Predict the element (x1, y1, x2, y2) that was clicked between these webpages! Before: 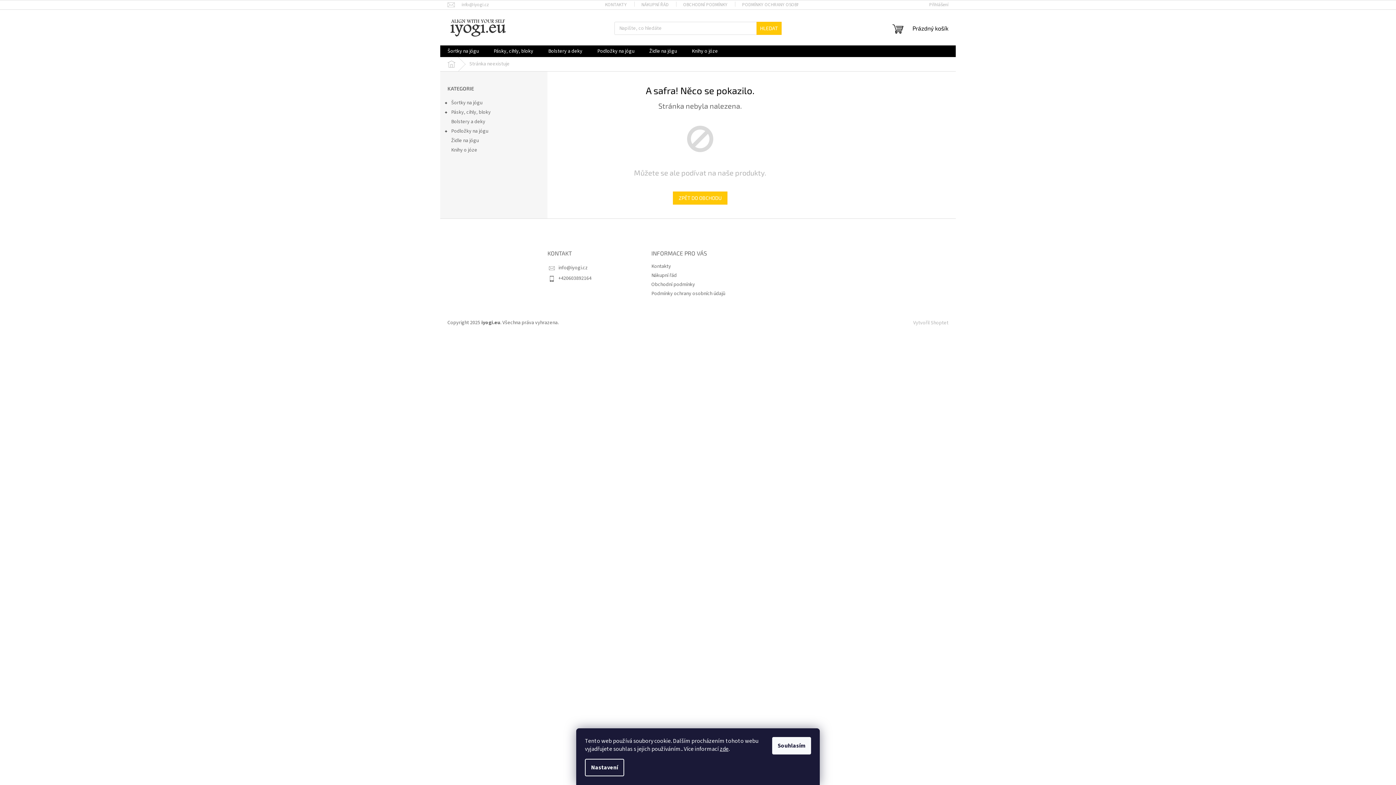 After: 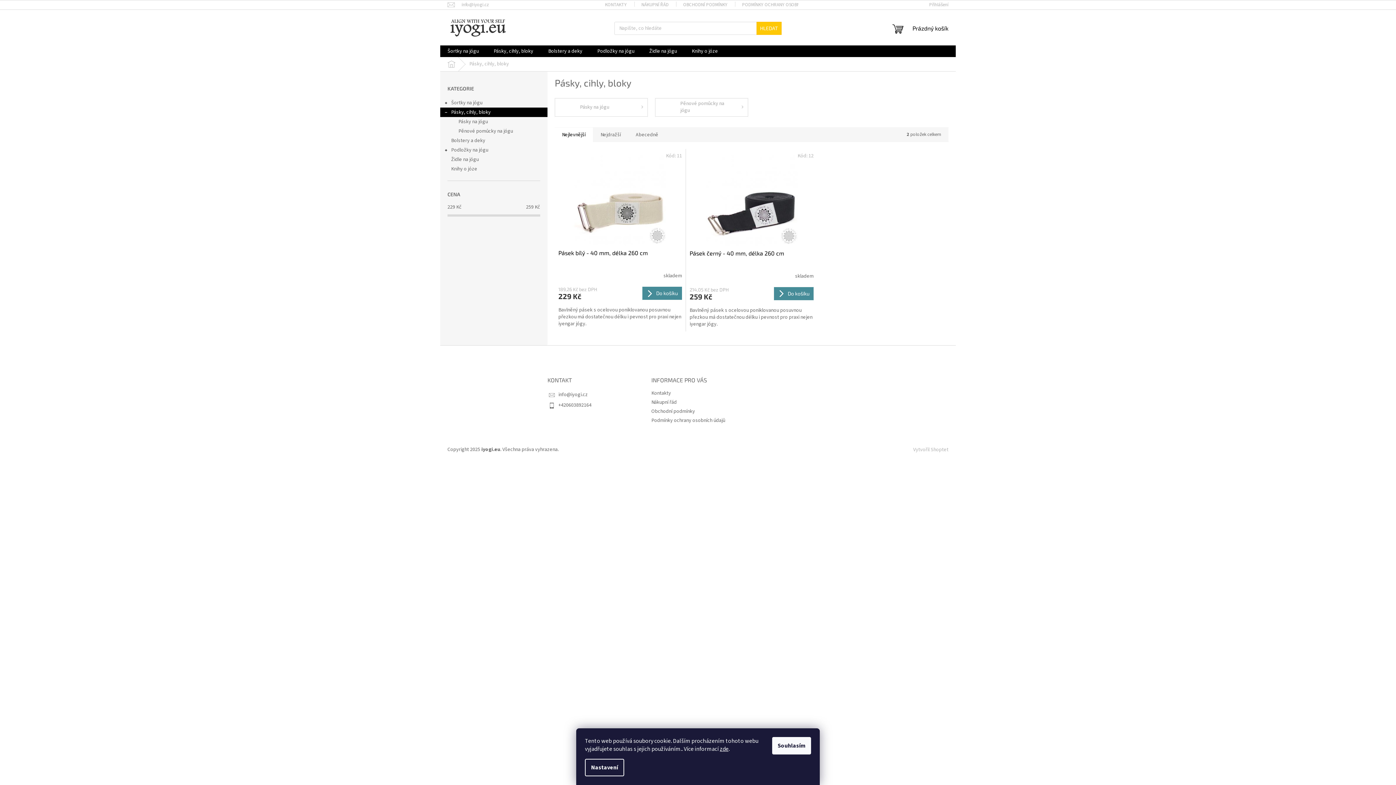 Action: label: Pásky, cihly, bloky bbox: (486, 45, 540, 57)